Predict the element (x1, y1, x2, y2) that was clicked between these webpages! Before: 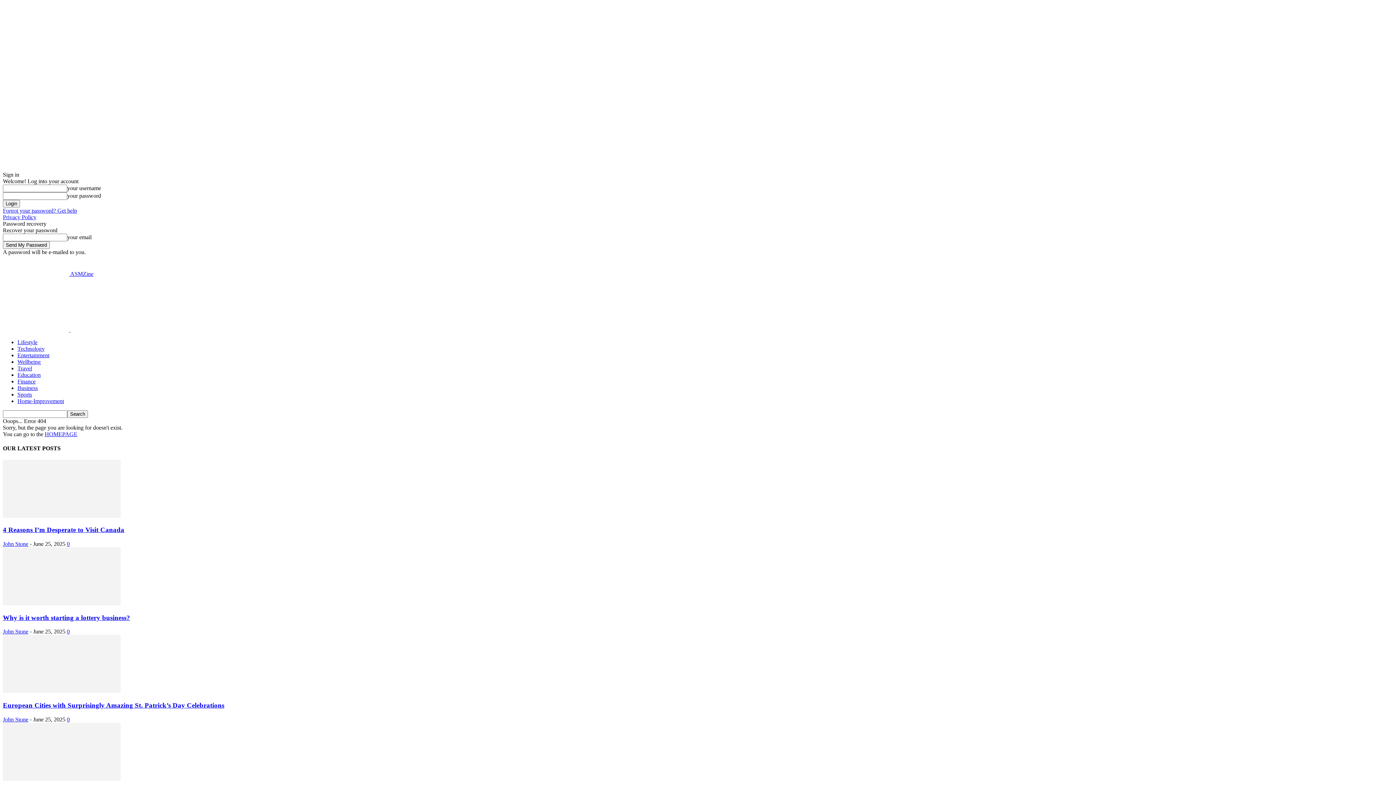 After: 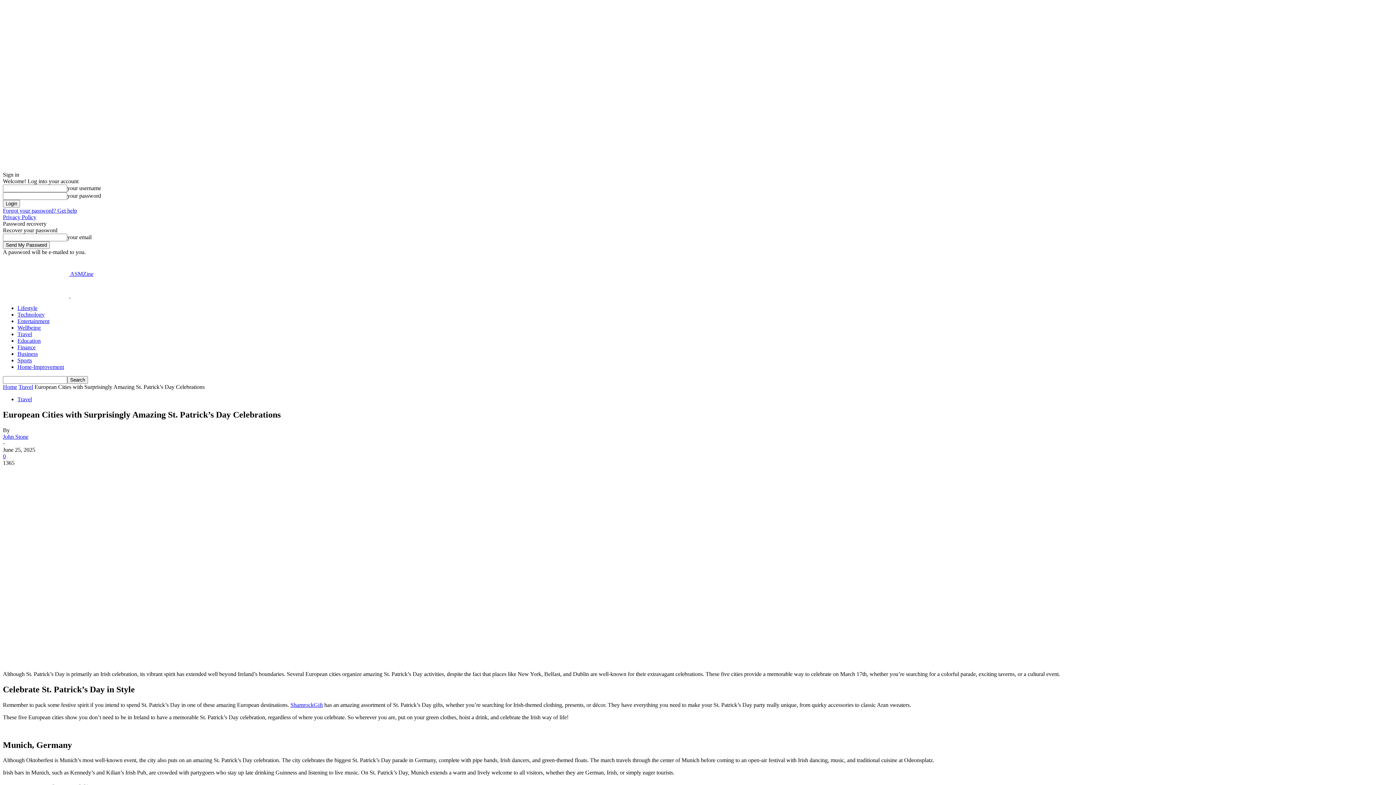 Action: bbox: (2, 688, 120, 694)